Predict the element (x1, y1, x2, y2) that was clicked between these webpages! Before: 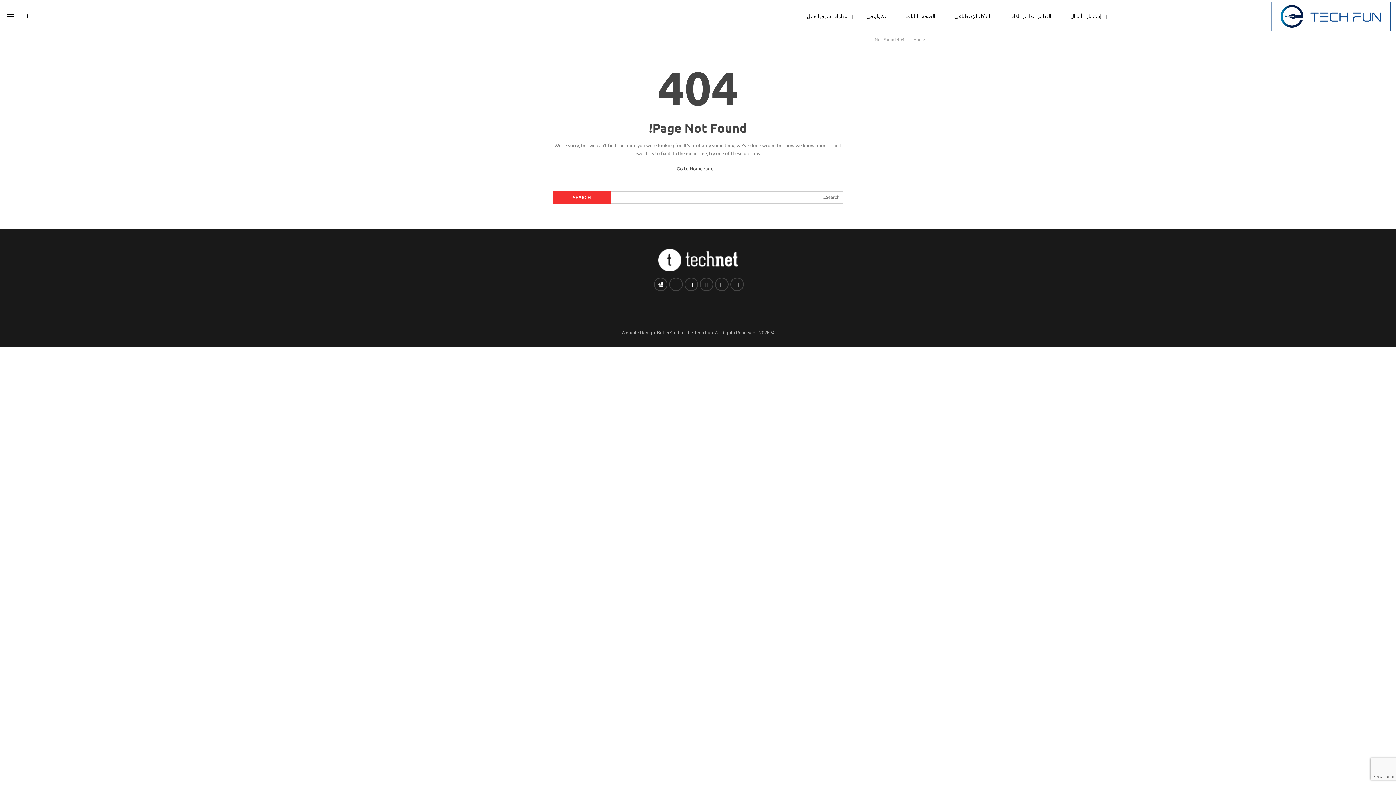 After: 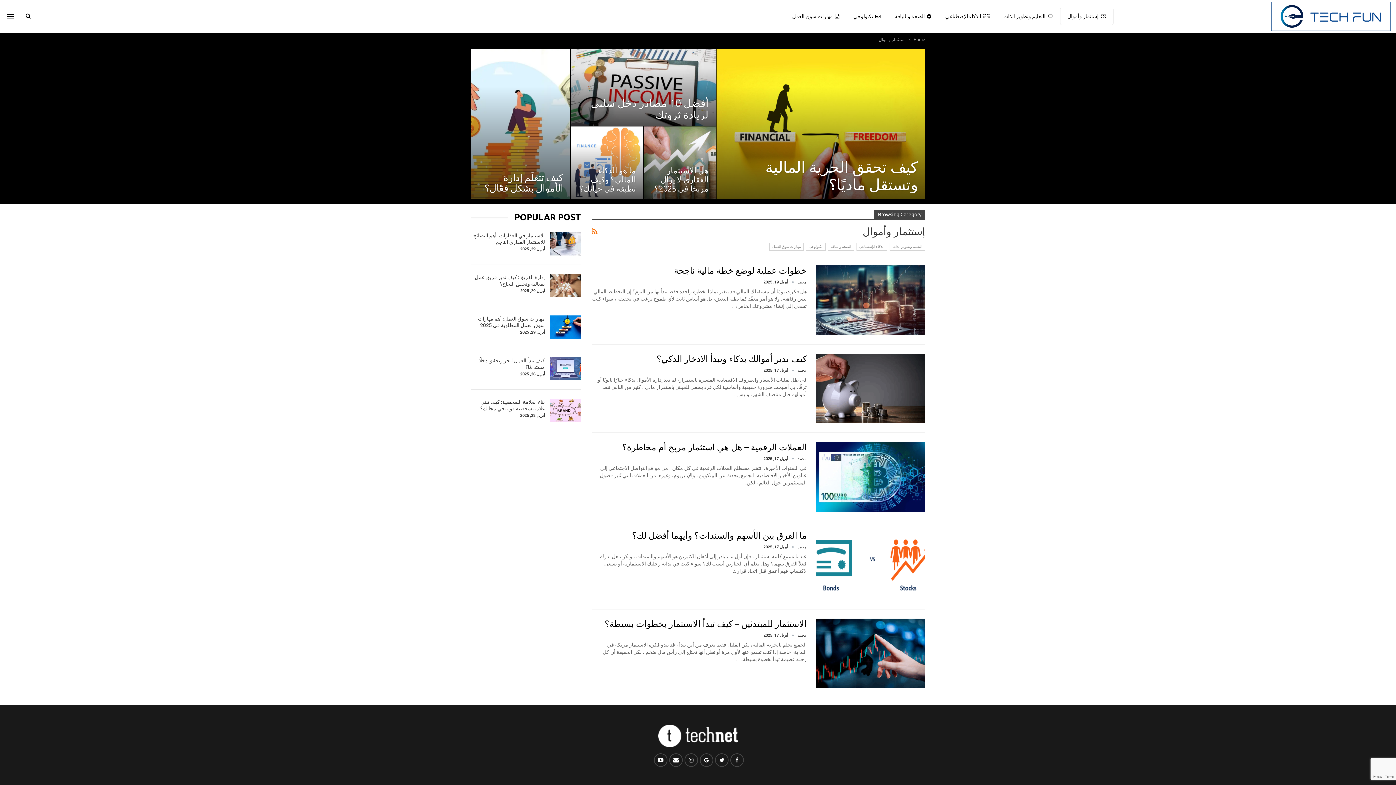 Action: bbox: (1063, 8, 1113, 24) label: إستثمار وأموال